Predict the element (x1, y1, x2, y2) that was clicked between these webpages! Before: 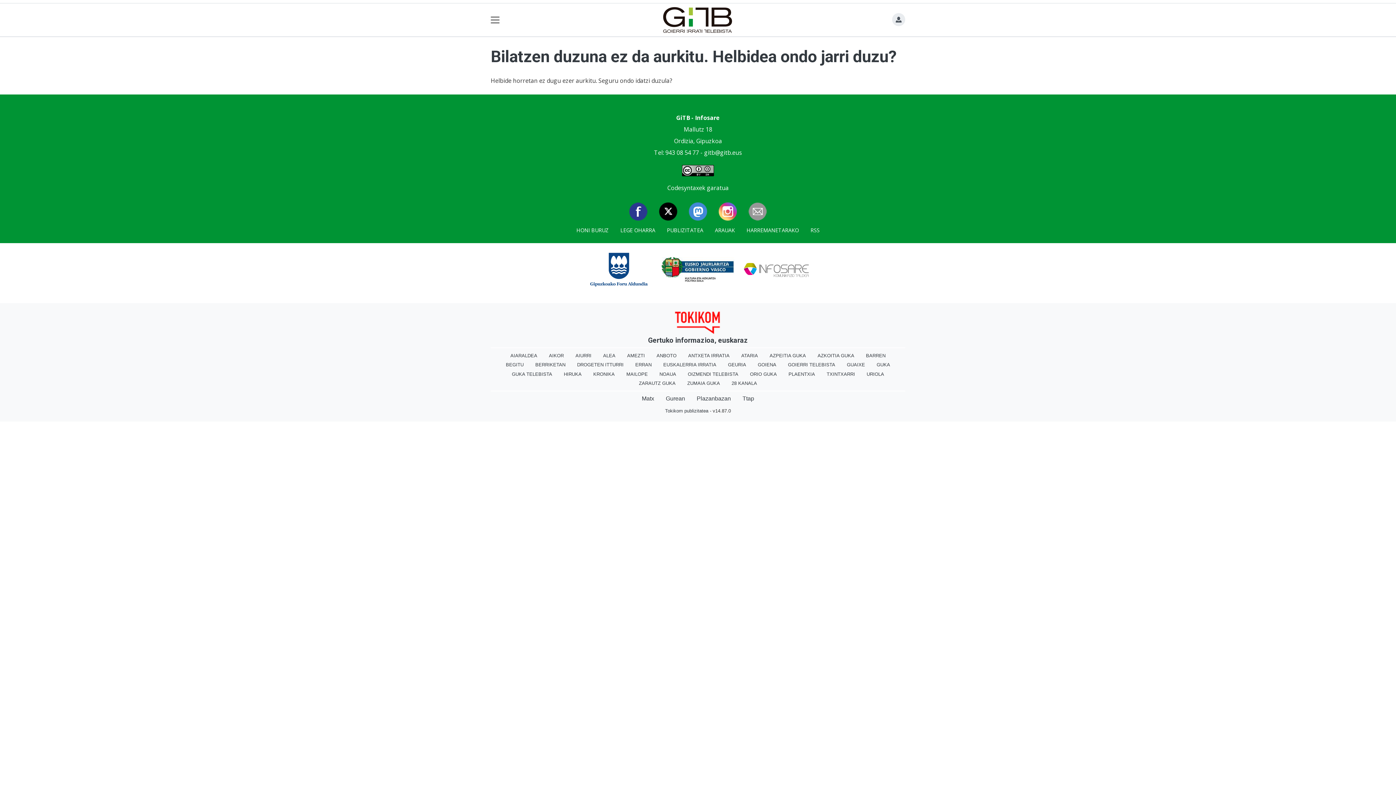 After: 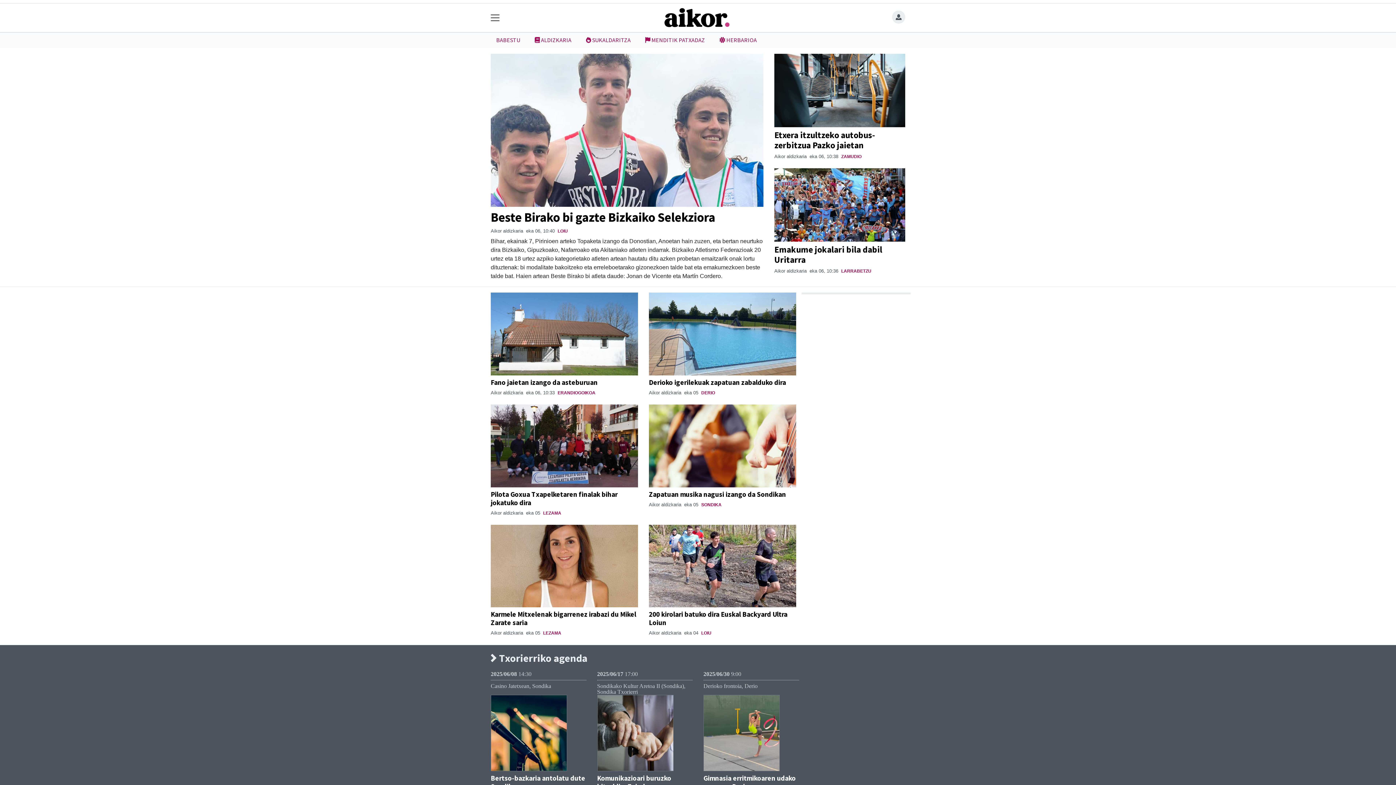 Action: bbox: (543, 351, 569, 360) label: AIKOR